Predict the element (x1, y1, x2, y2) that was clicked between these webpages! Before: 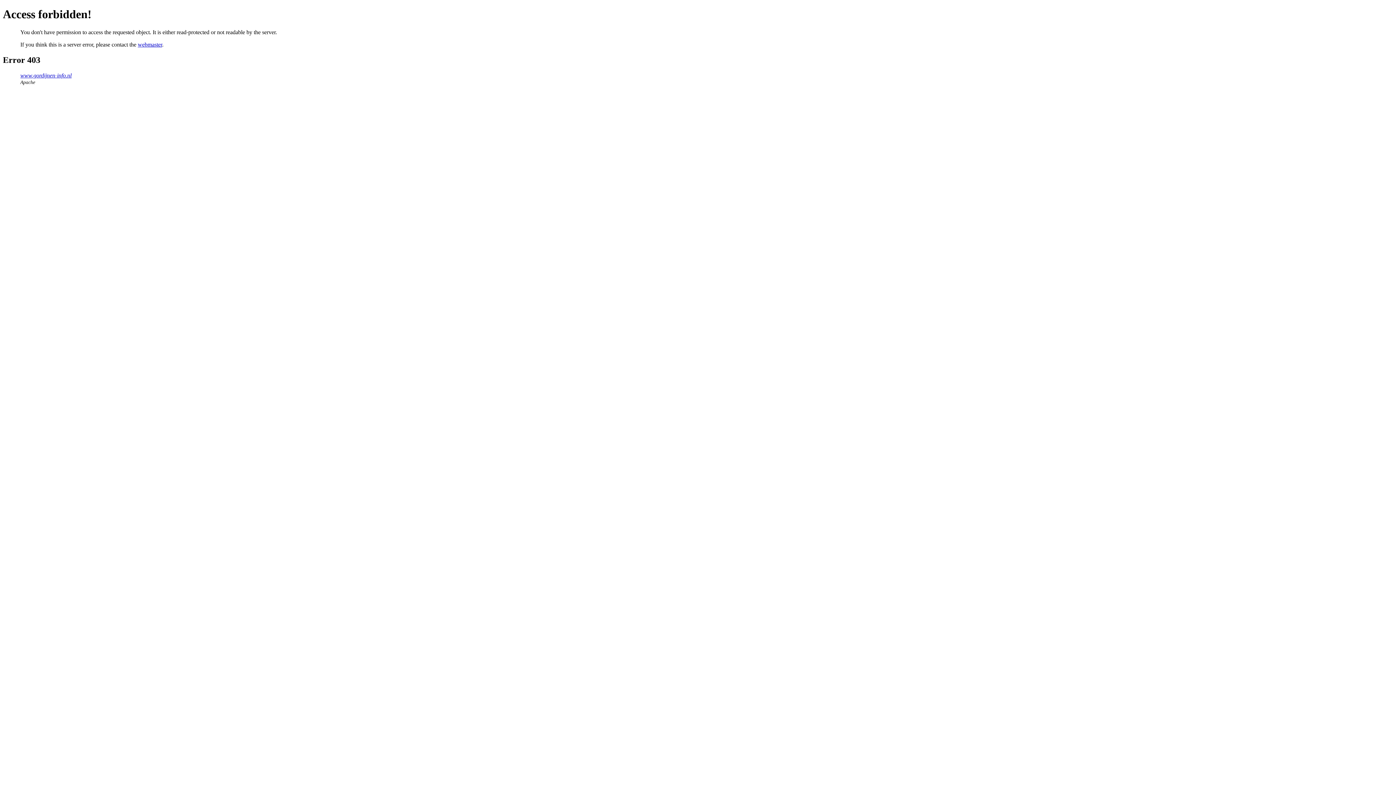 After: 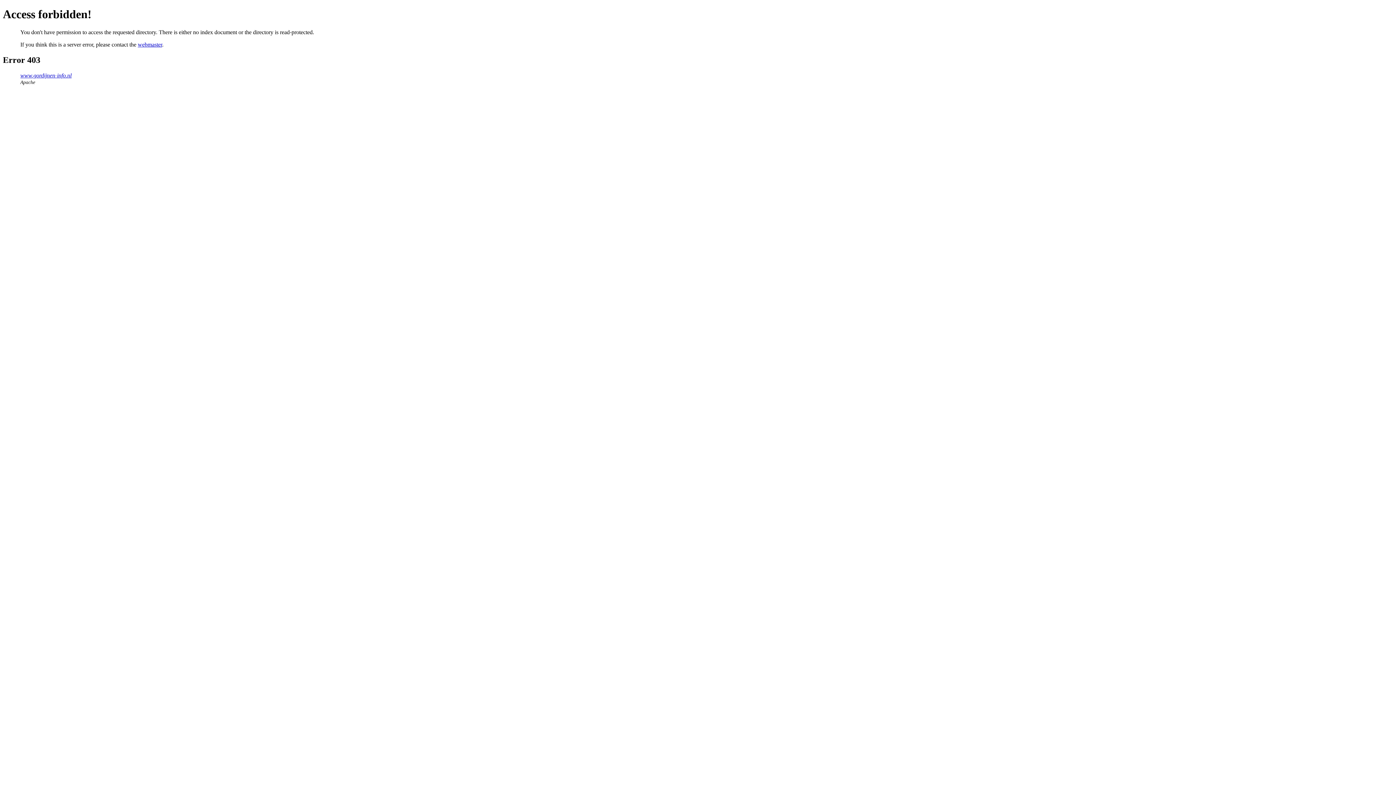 Action: bbox: (20, 72, 71, 78) label: www.gordijnen-info.nl